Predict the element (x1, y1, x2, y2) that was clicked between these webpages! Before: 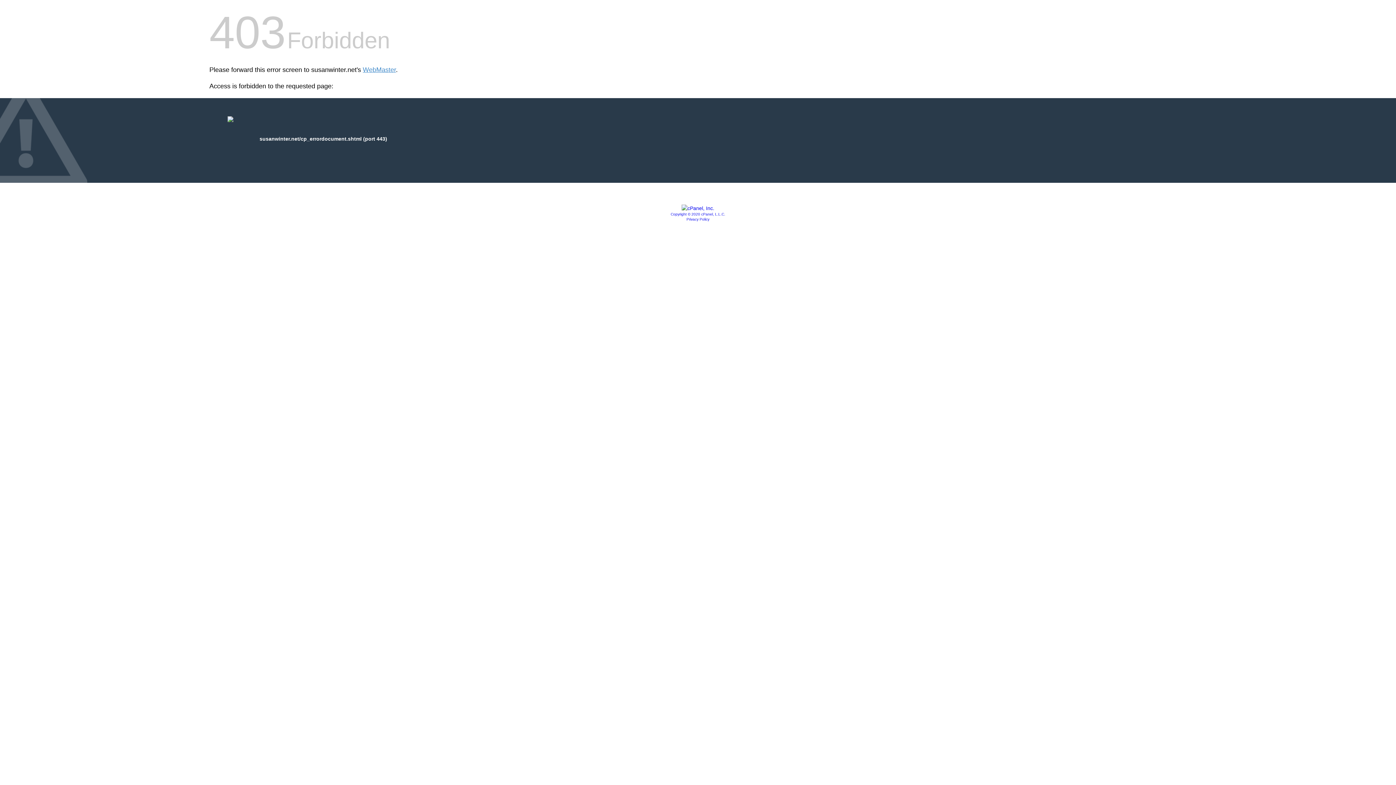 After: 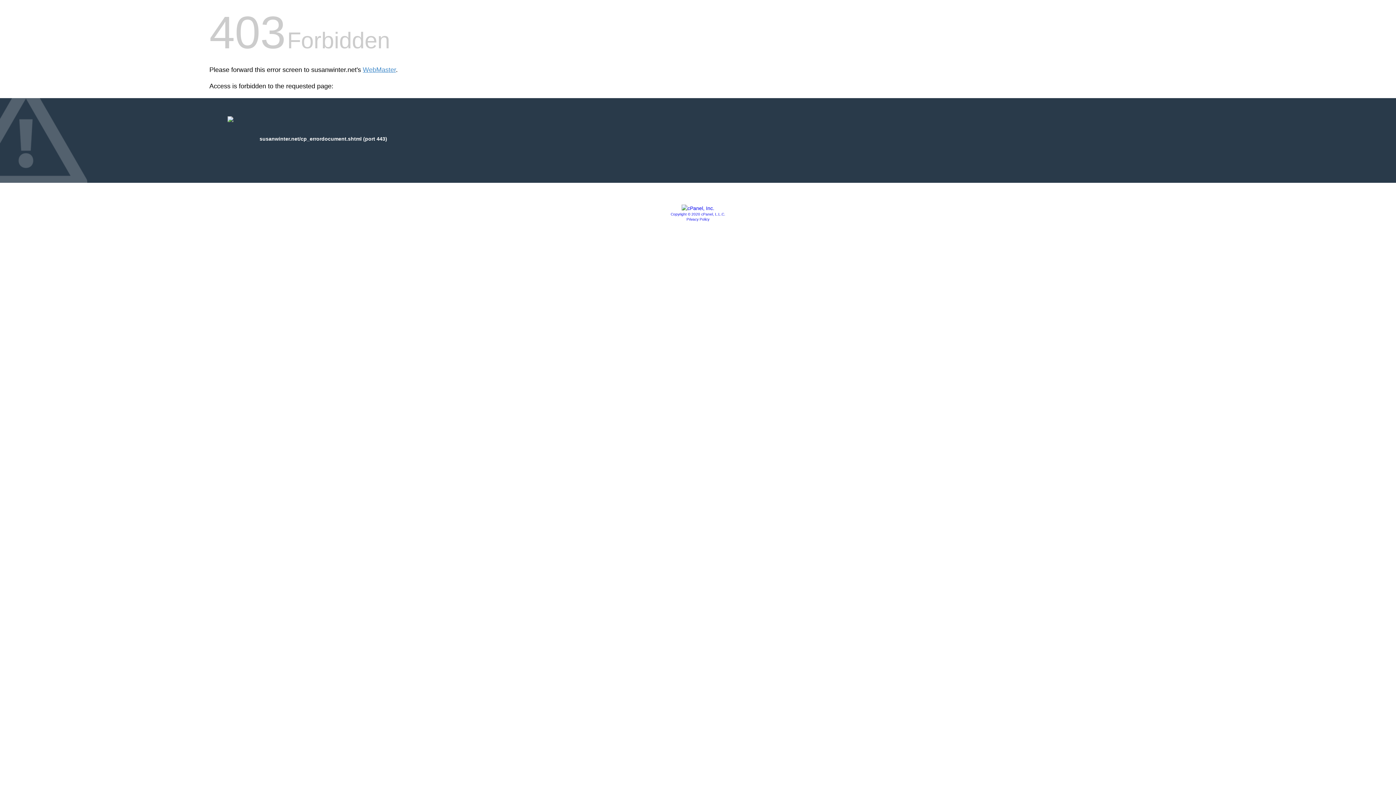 Action: bbox: (681, 205, 714, 211)